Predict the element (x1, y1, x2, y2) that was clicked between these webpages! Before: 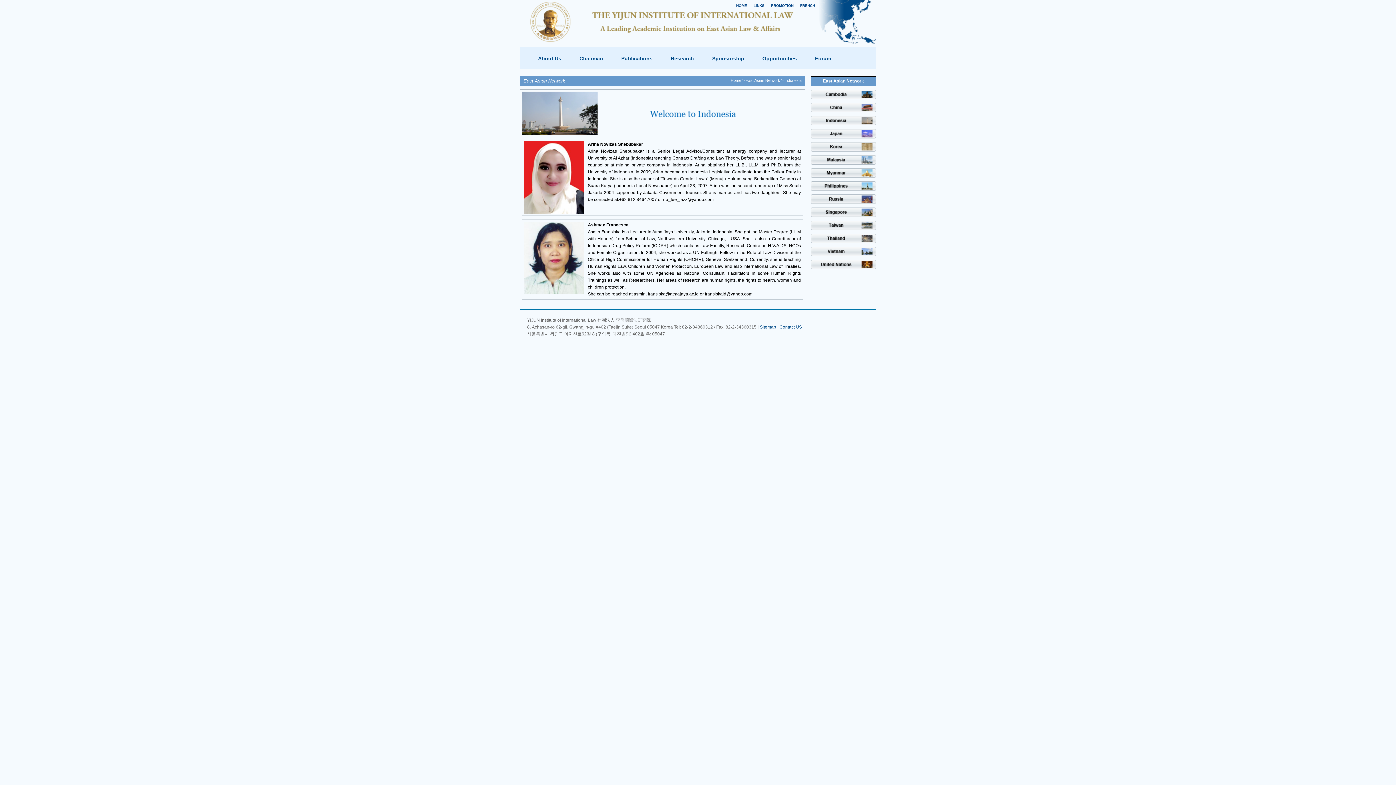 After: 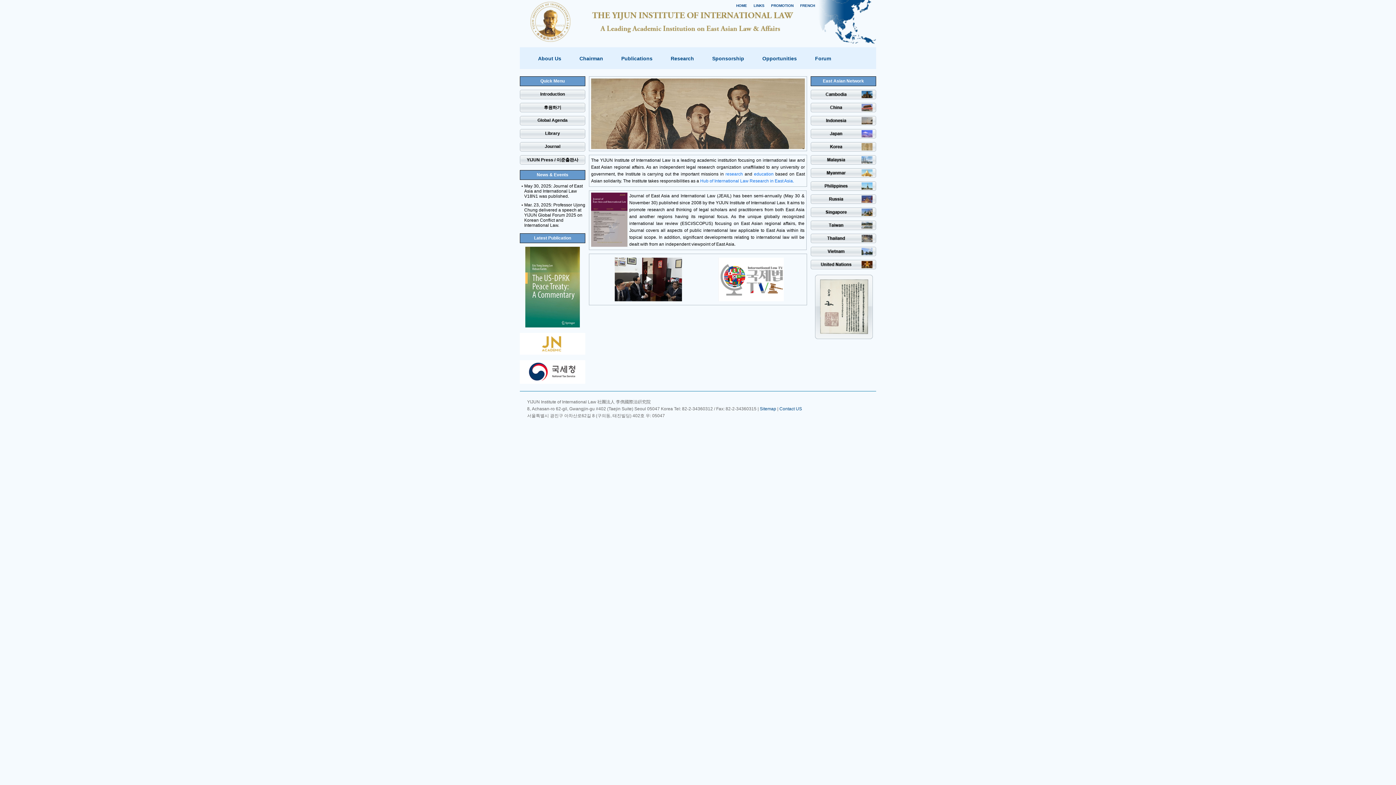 Action: bbox: (736, 3, 747, 7) label: HOME